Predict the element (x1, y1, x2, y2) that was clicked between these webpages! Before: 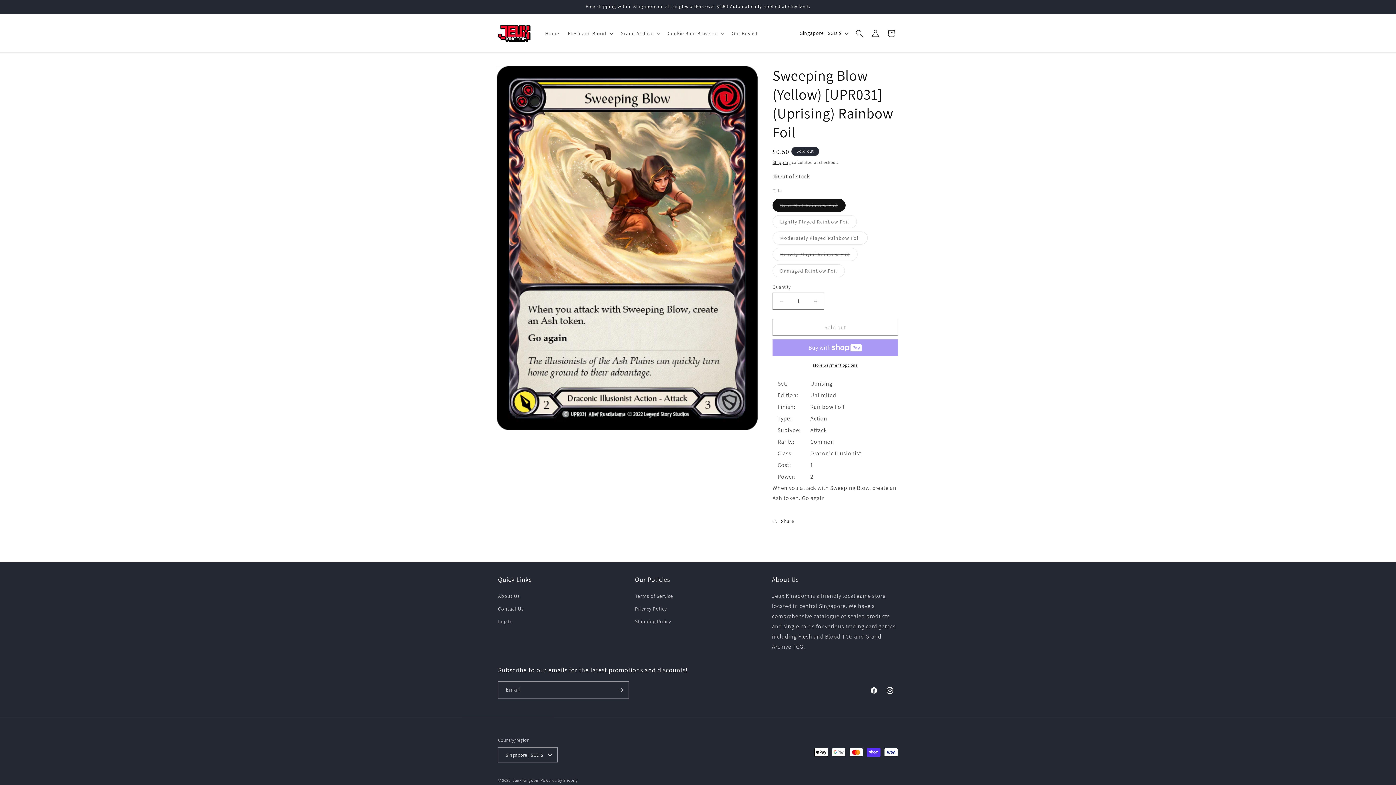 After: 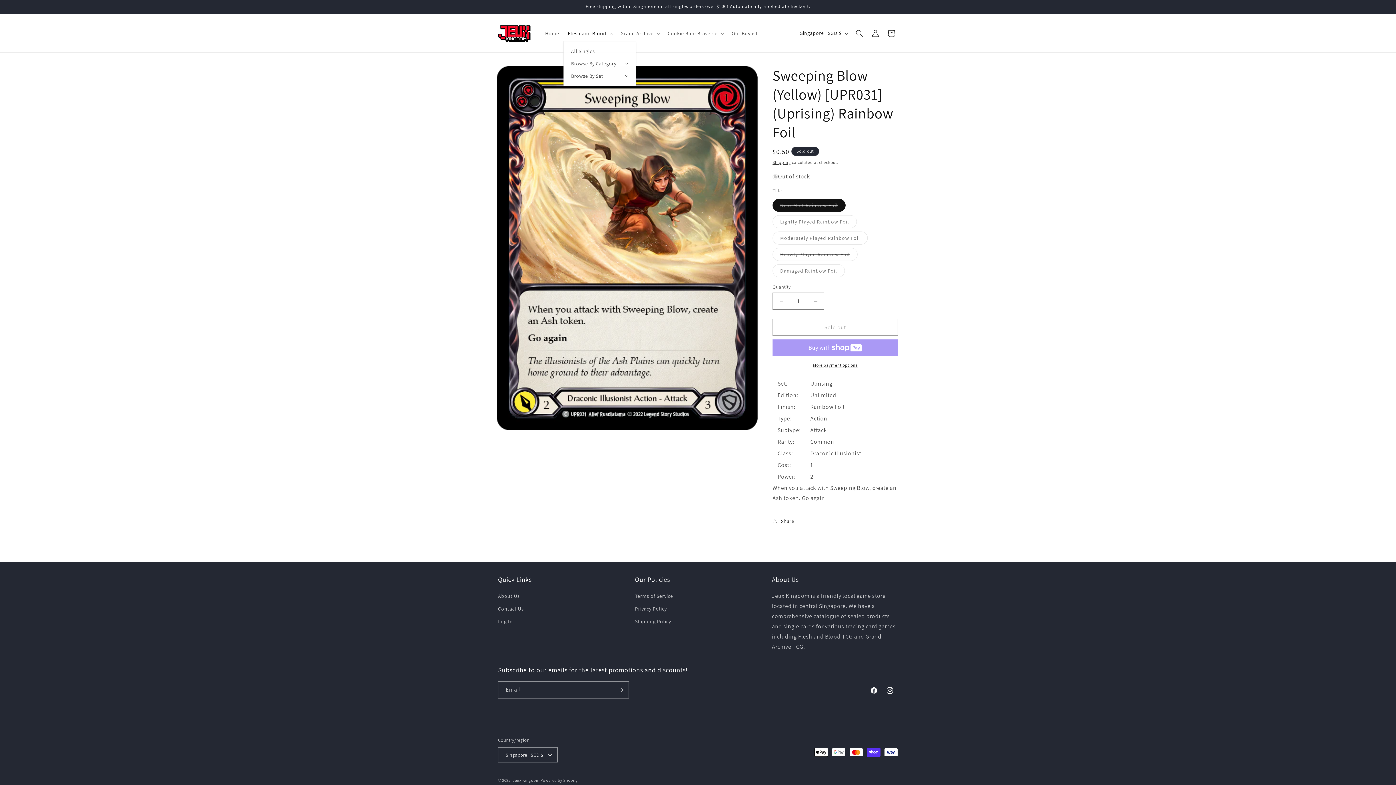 Action: label: Flesh and Blood bbox: (563, 25, 616, 40)